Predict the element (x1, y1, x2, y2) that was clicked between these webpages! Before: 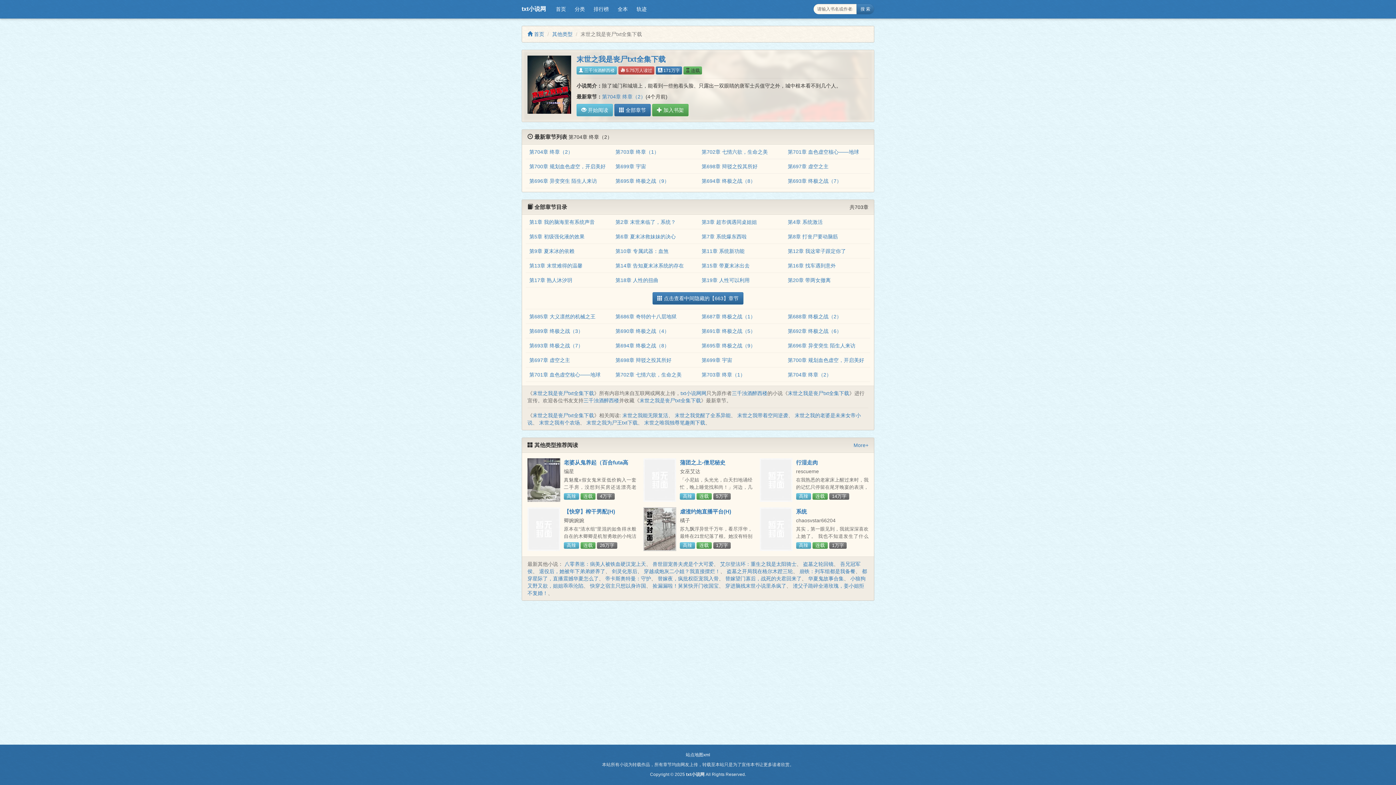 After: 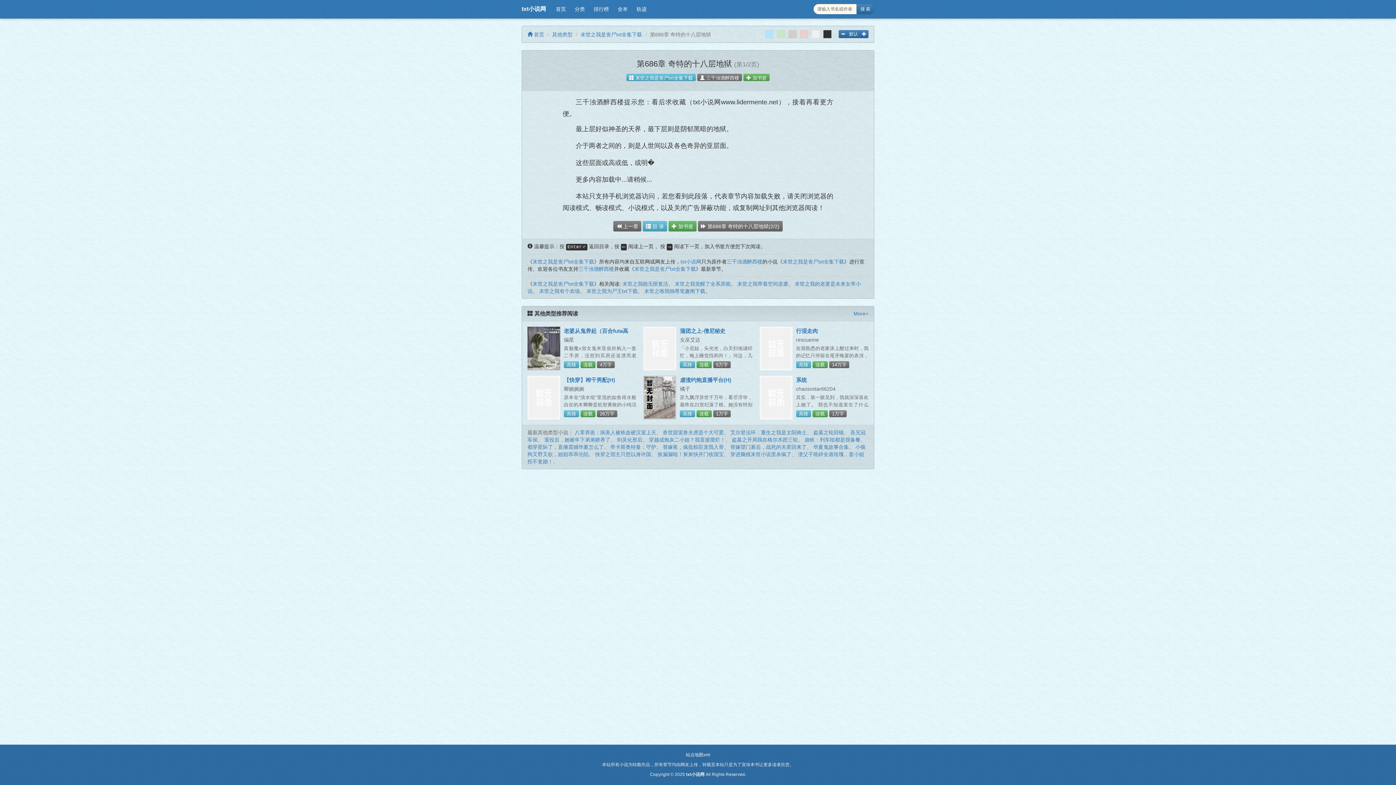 Action: bbox: (615, 313, 676, 319) label: 第686章 奇特的十八层地狱